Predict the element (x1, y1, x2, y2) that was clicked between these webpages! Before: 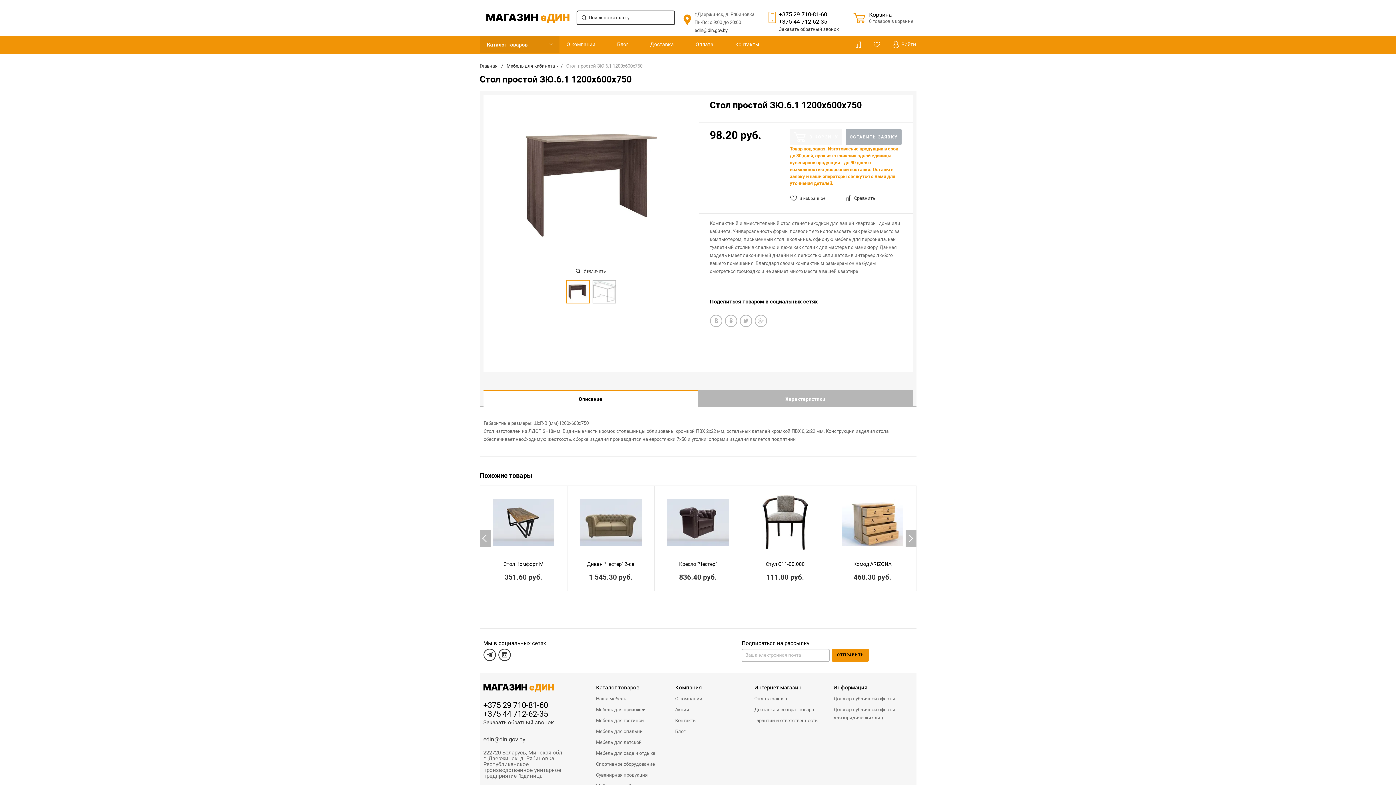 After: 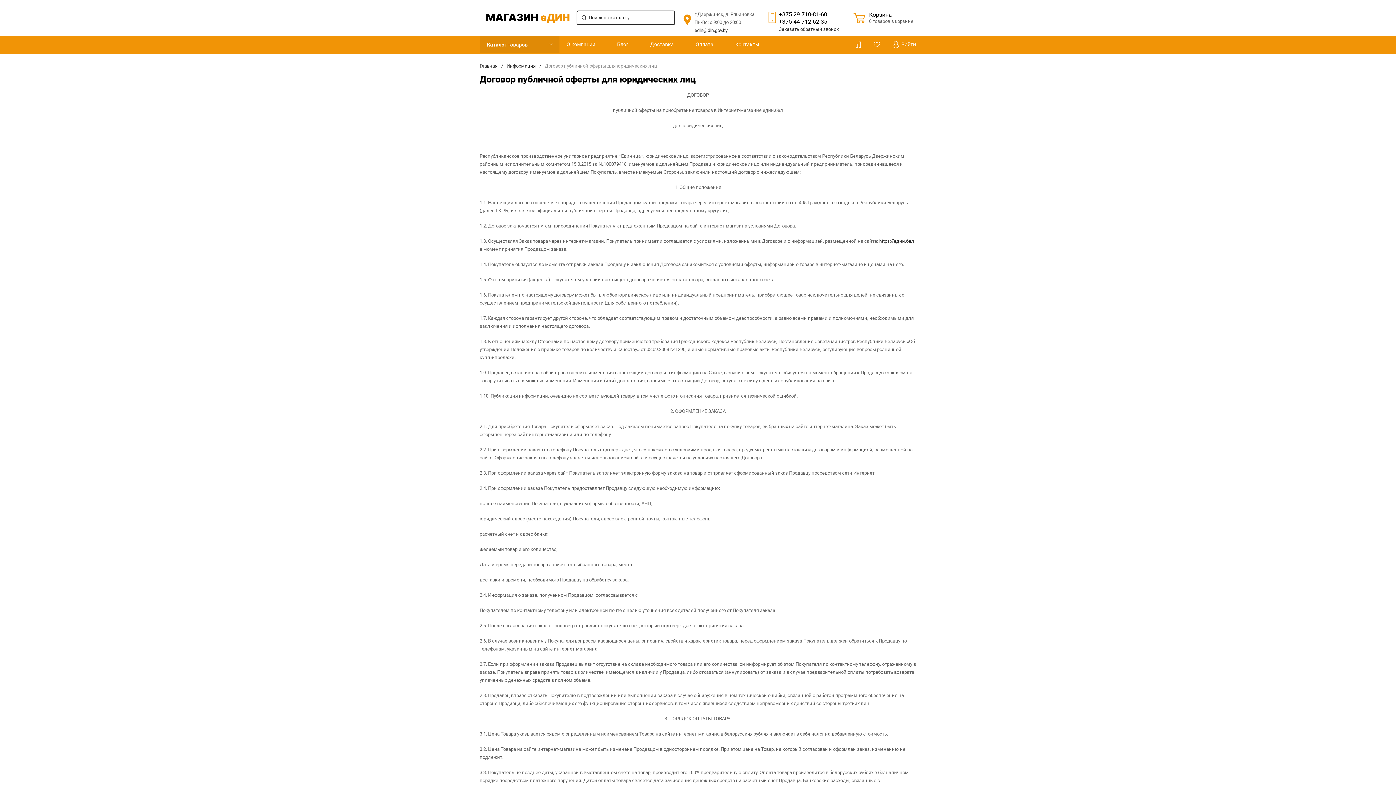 Action: label: Договор публичной оферты для юридических лиц bbox: (833, 704, 902, 723)